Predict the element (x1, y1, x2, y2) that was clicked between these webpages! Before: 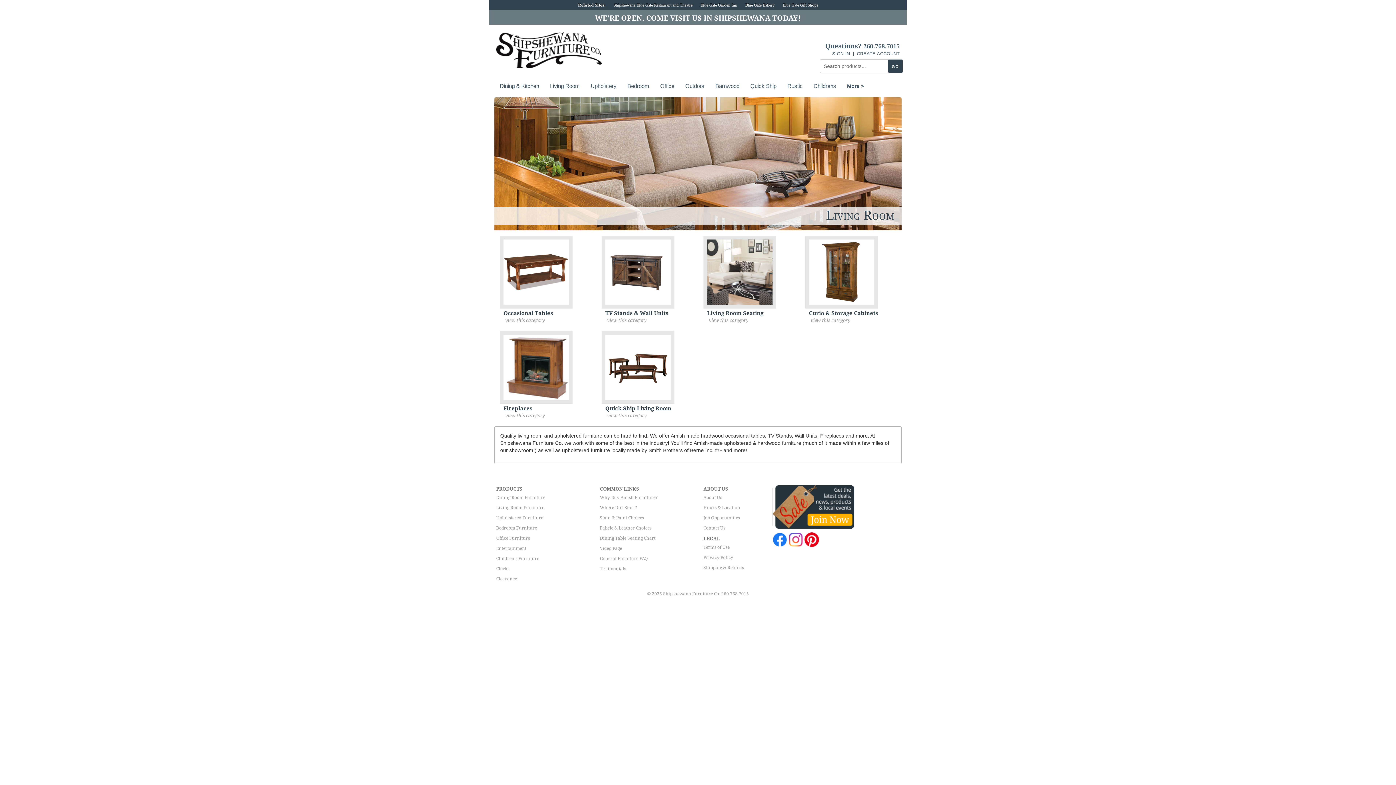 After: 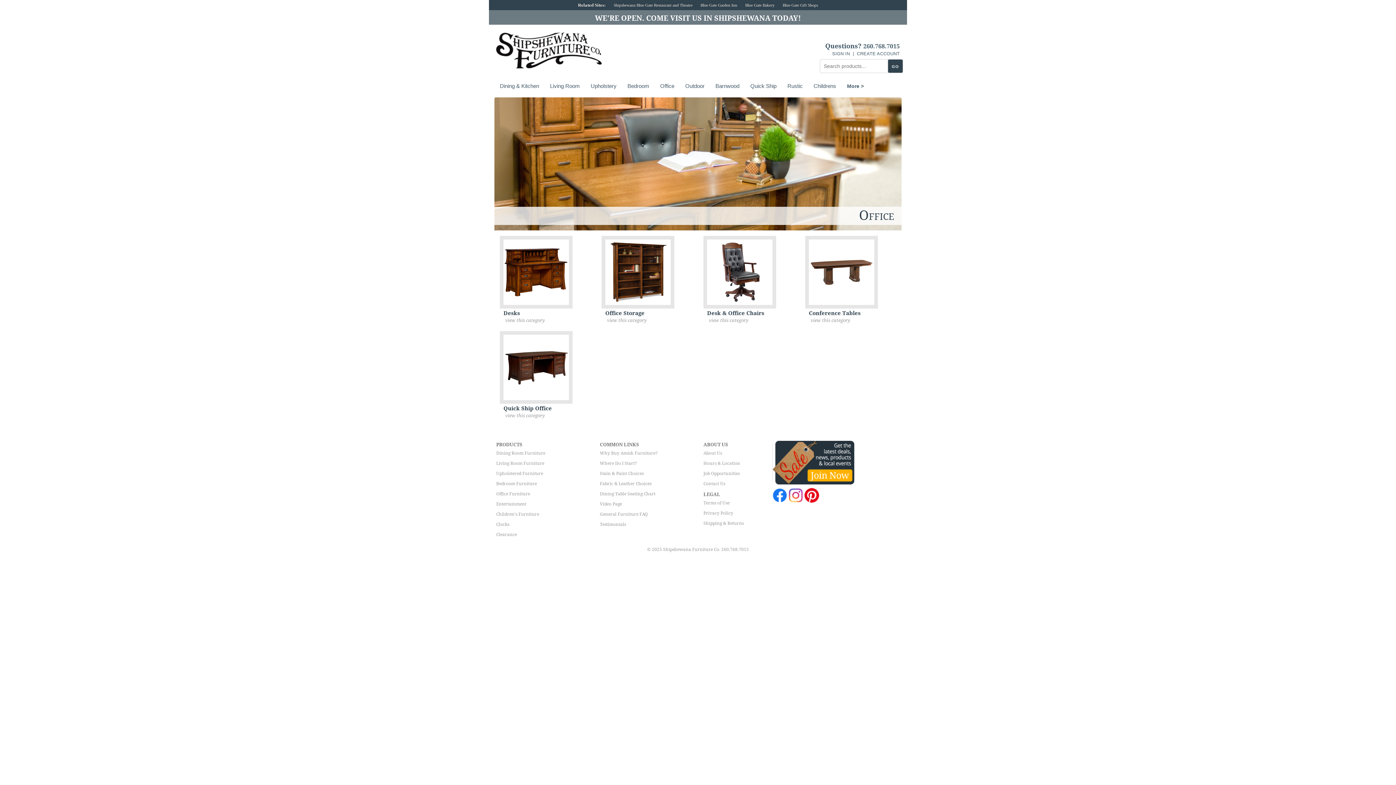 Action: label: Office bbox: (649, 69, 674, 91)